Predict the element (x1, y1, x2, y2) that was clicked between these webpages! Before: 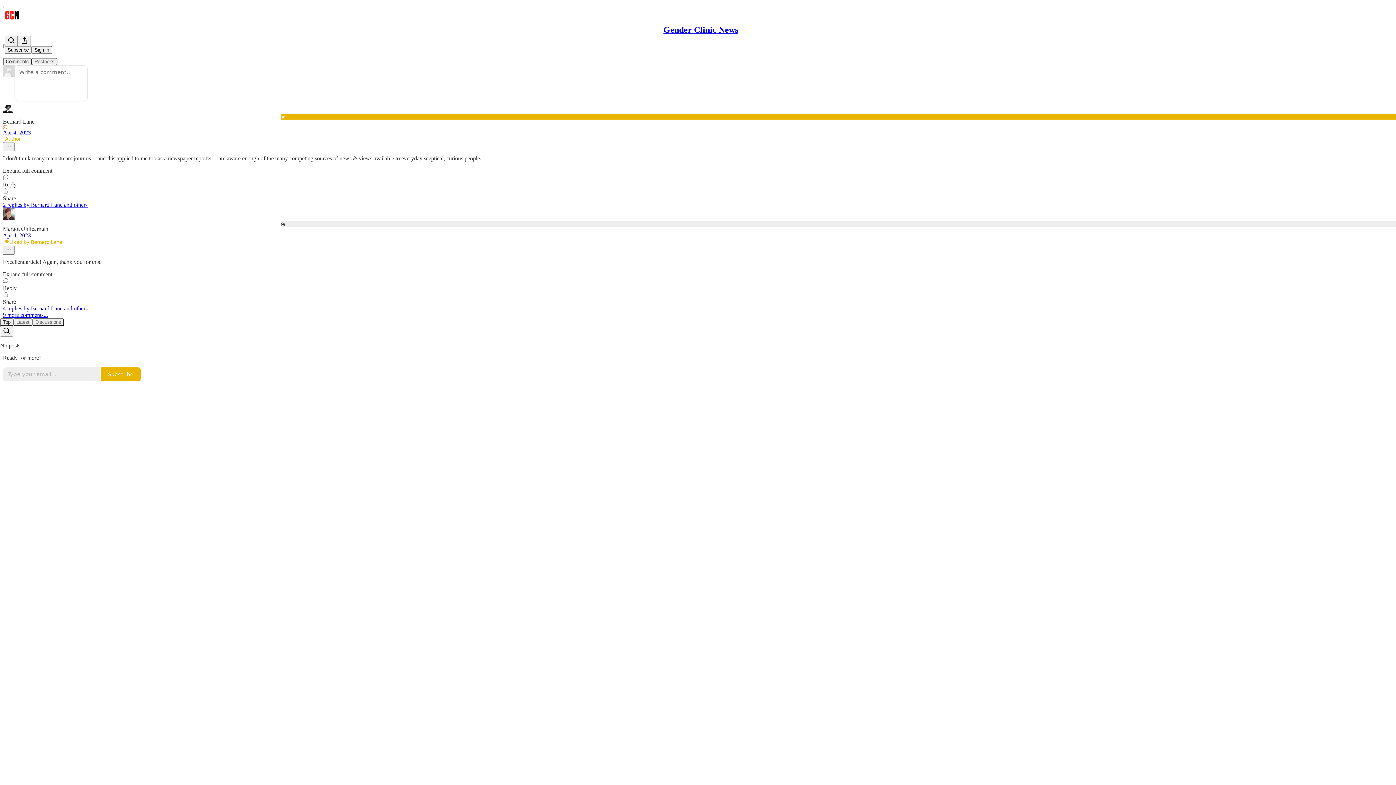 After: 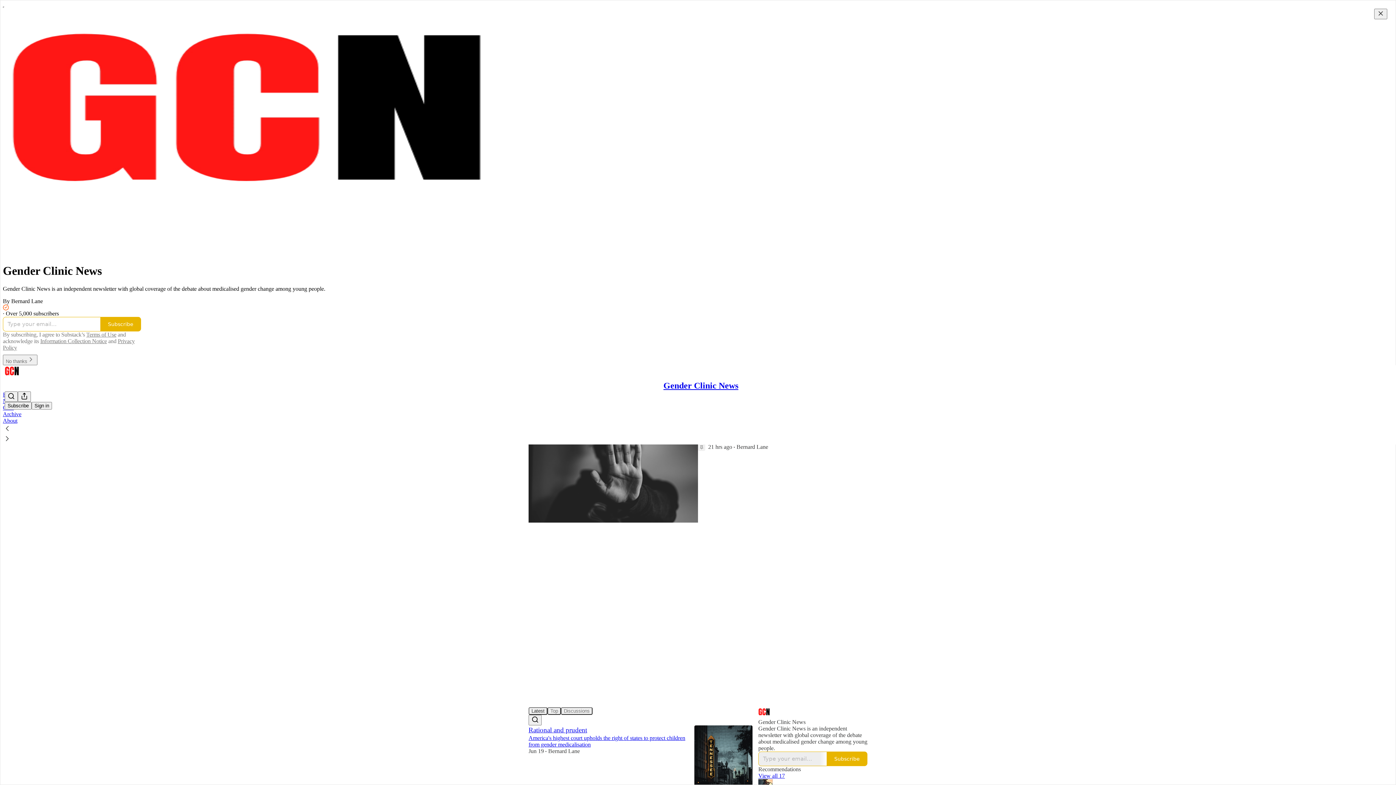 Action: bbox: (4, 9, 1399, 24)